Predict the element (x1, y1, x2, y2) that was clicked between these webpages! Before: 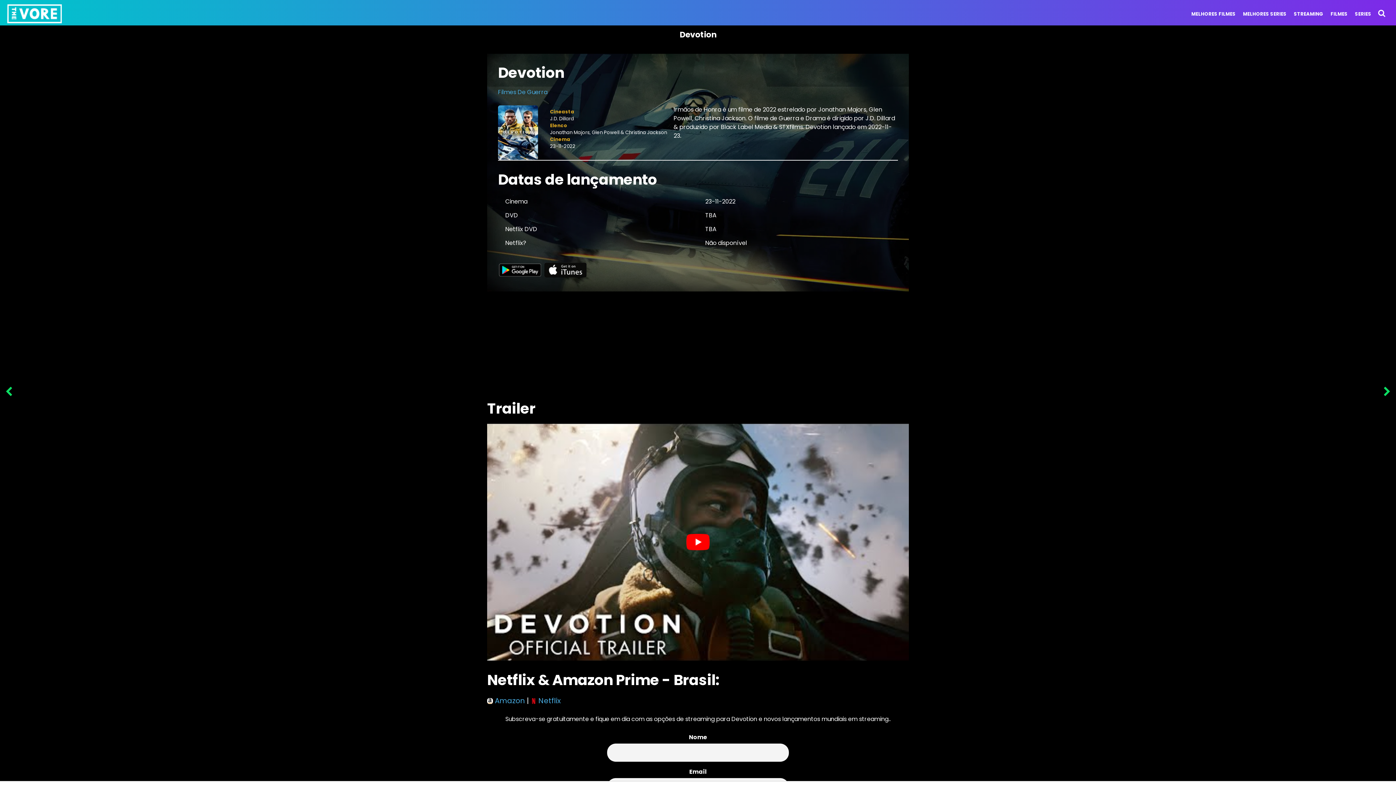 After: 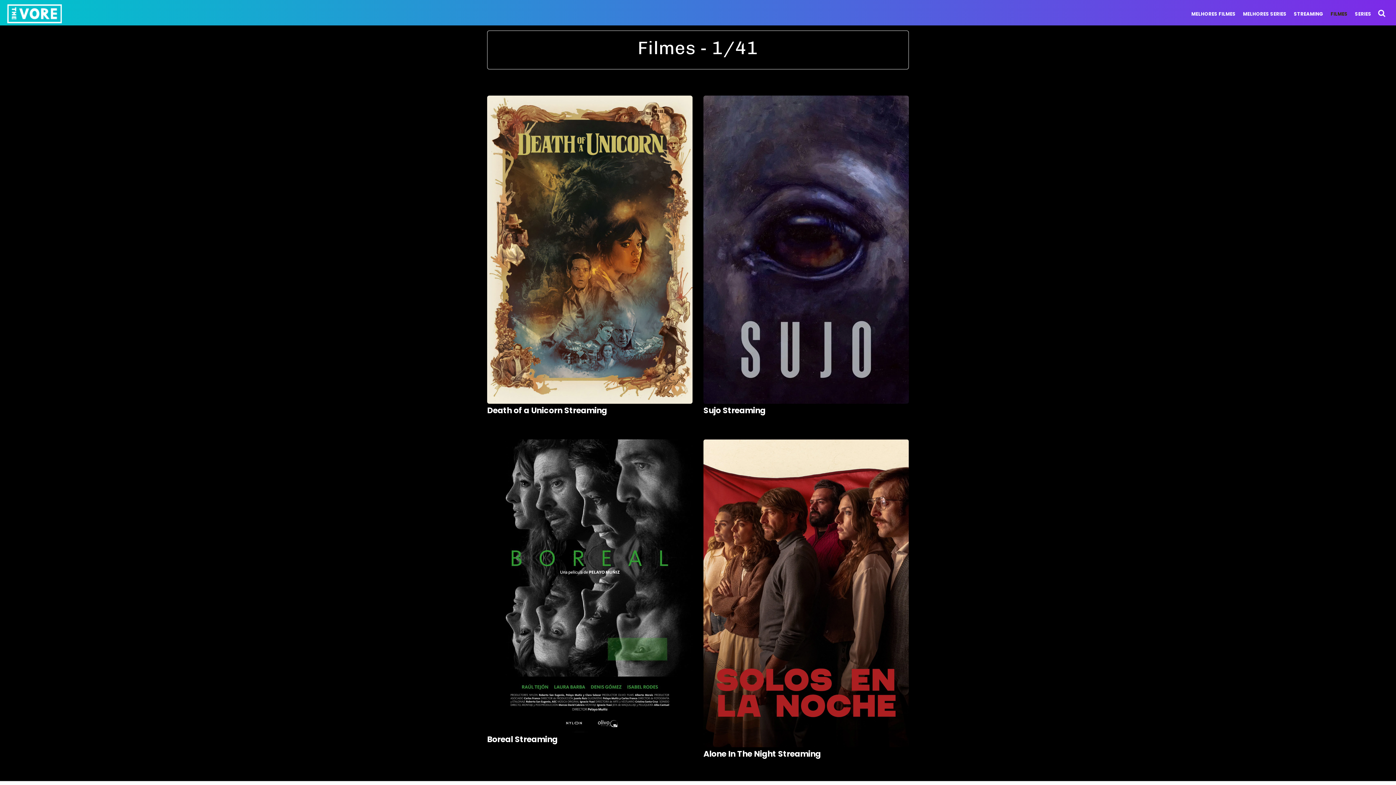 Action: label: FILMES bbox: (1330, 10, 1348, 16)